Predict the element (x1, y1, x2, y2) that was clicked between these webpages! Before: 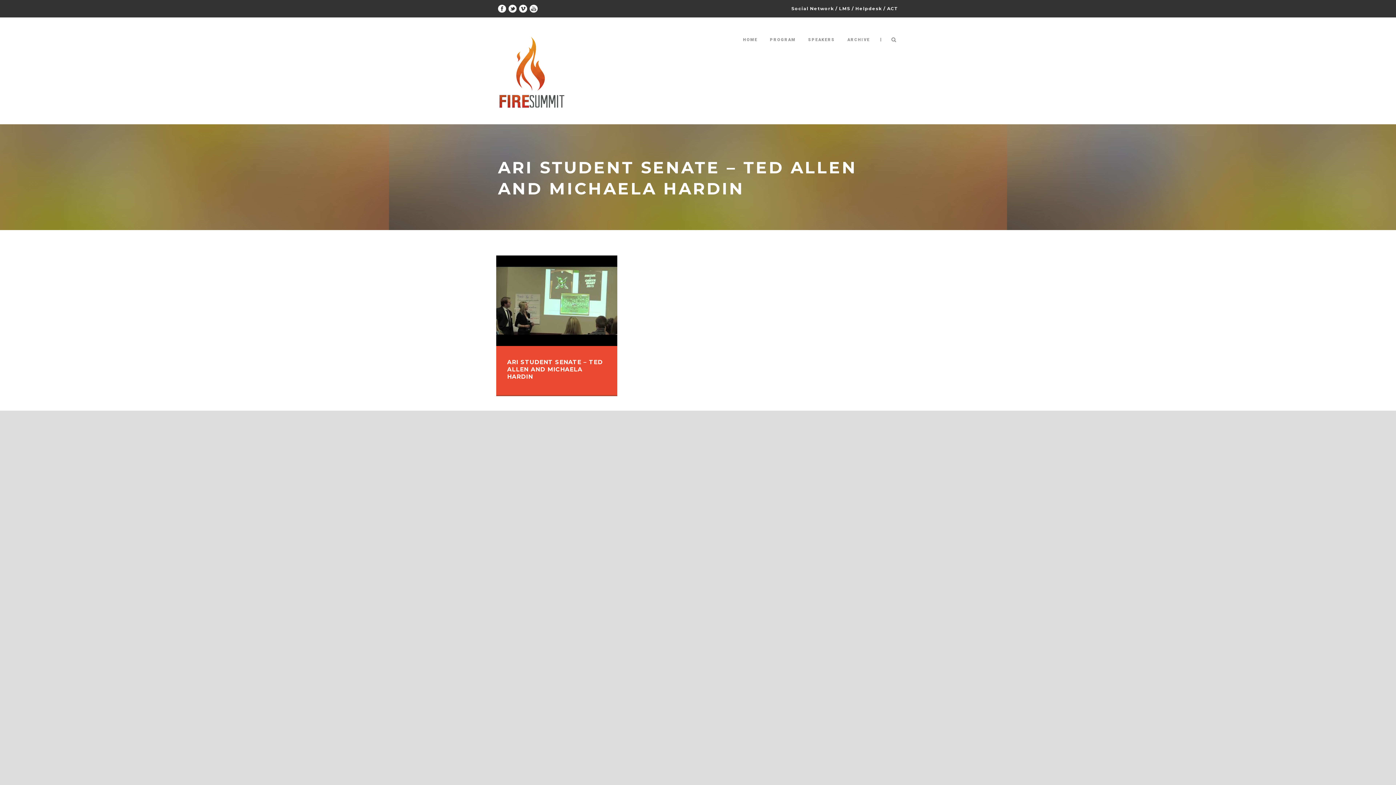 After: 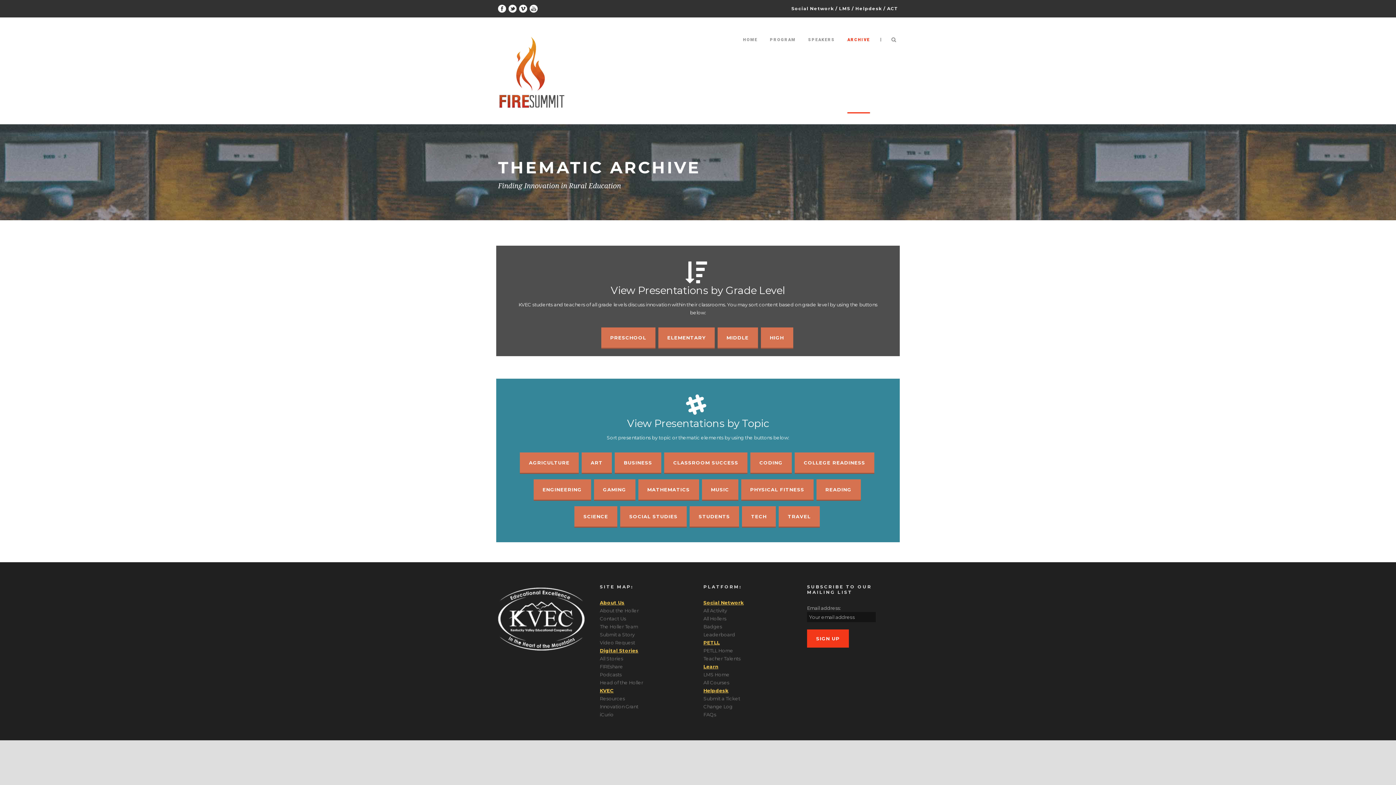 Action: bbox: (847, 36, 870, 57) label: ARCHIVE